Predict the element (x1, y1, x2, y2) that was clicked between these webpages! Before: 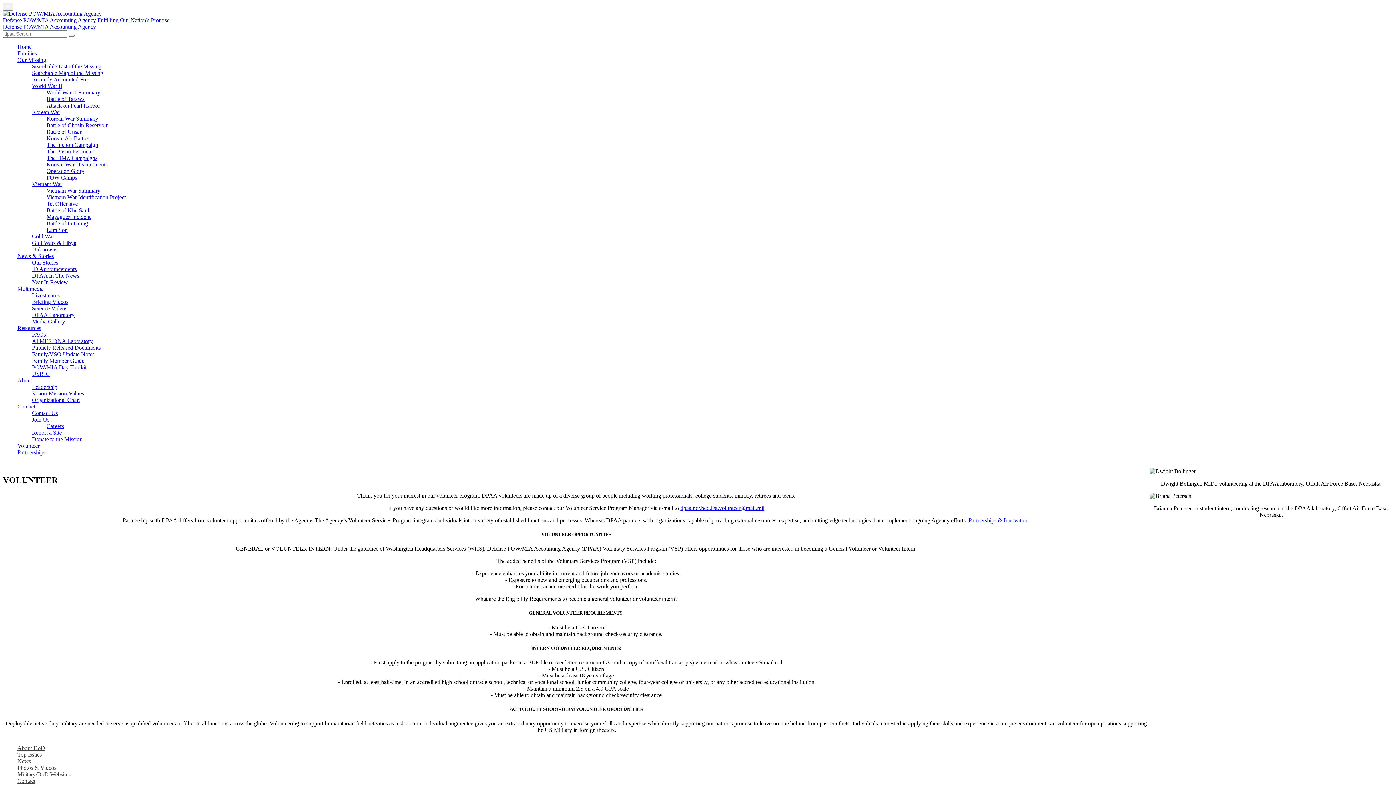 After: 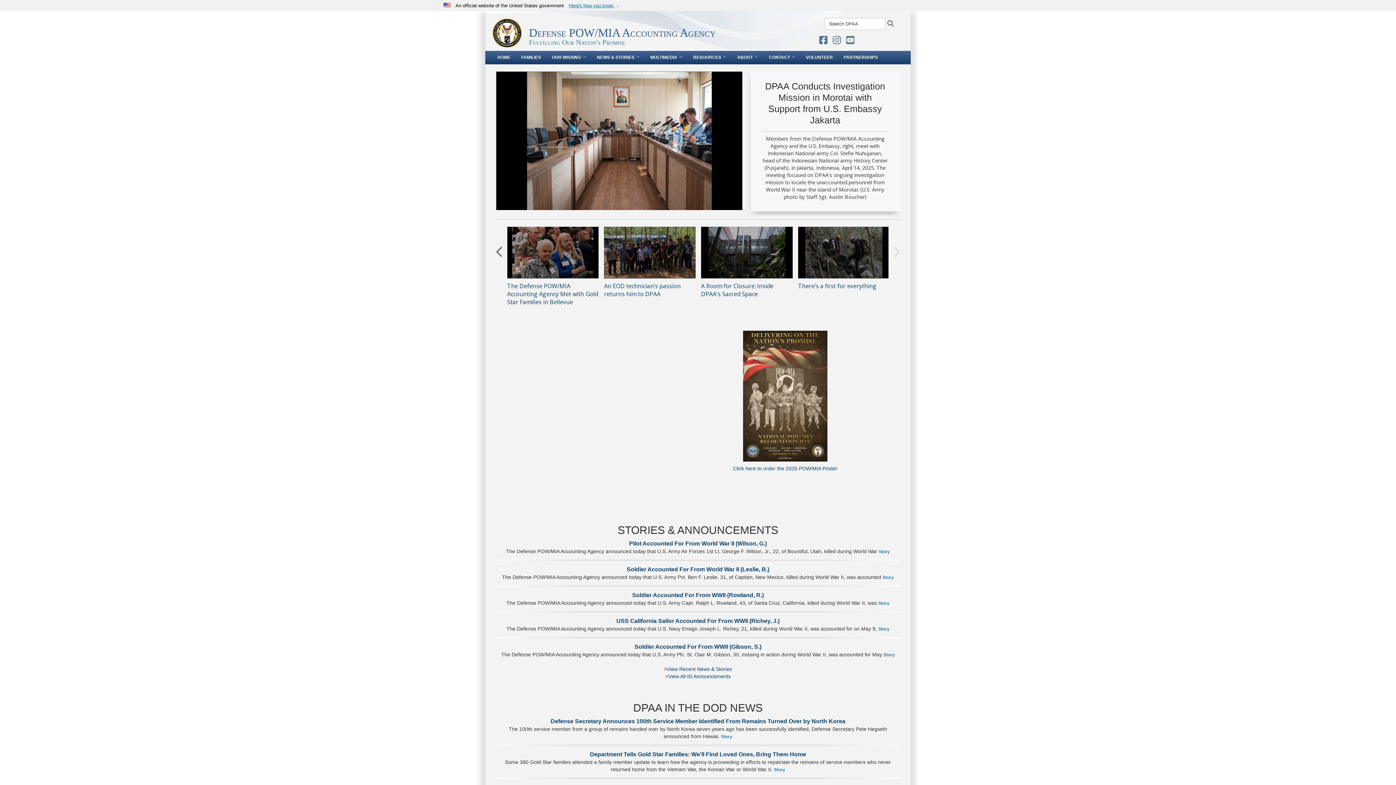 Action: bbox: (2, 10, 101, 16)